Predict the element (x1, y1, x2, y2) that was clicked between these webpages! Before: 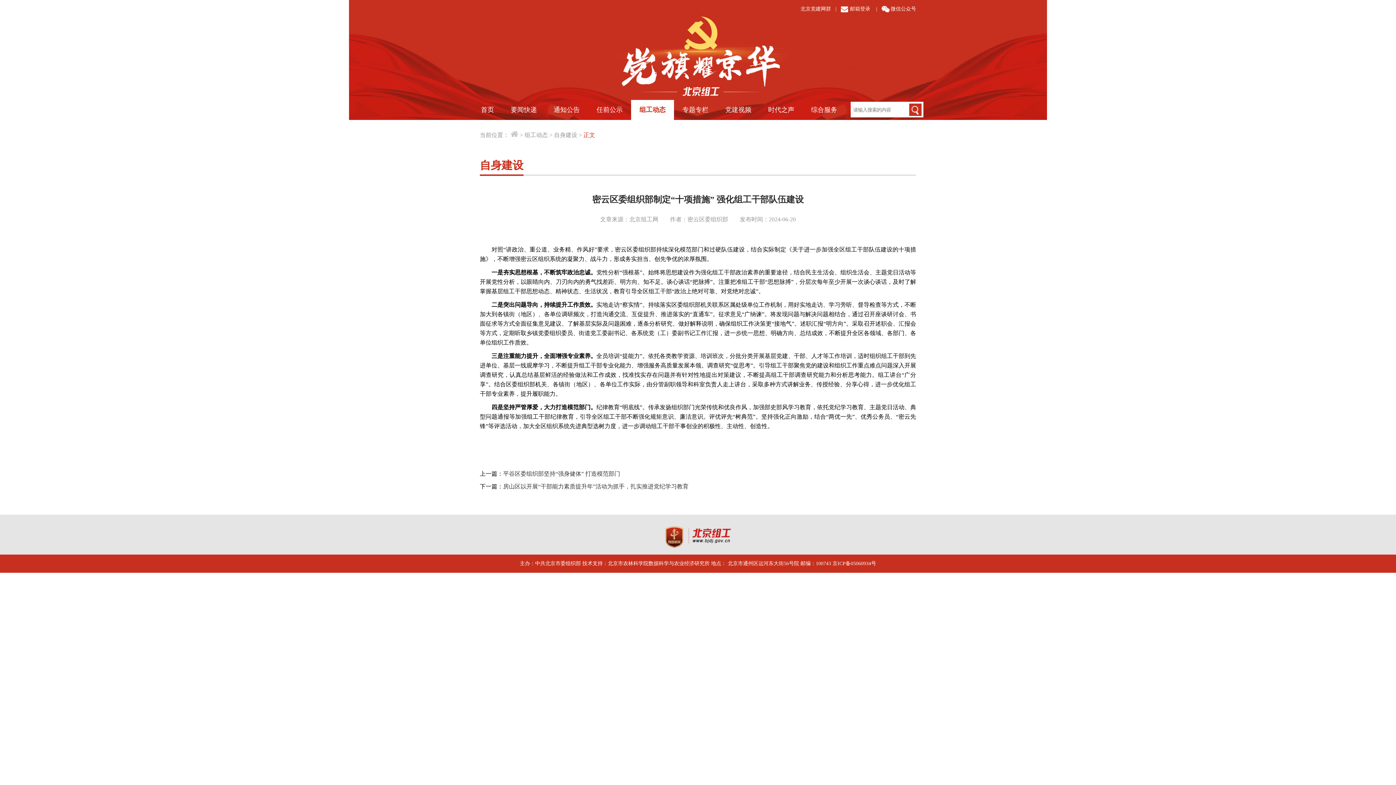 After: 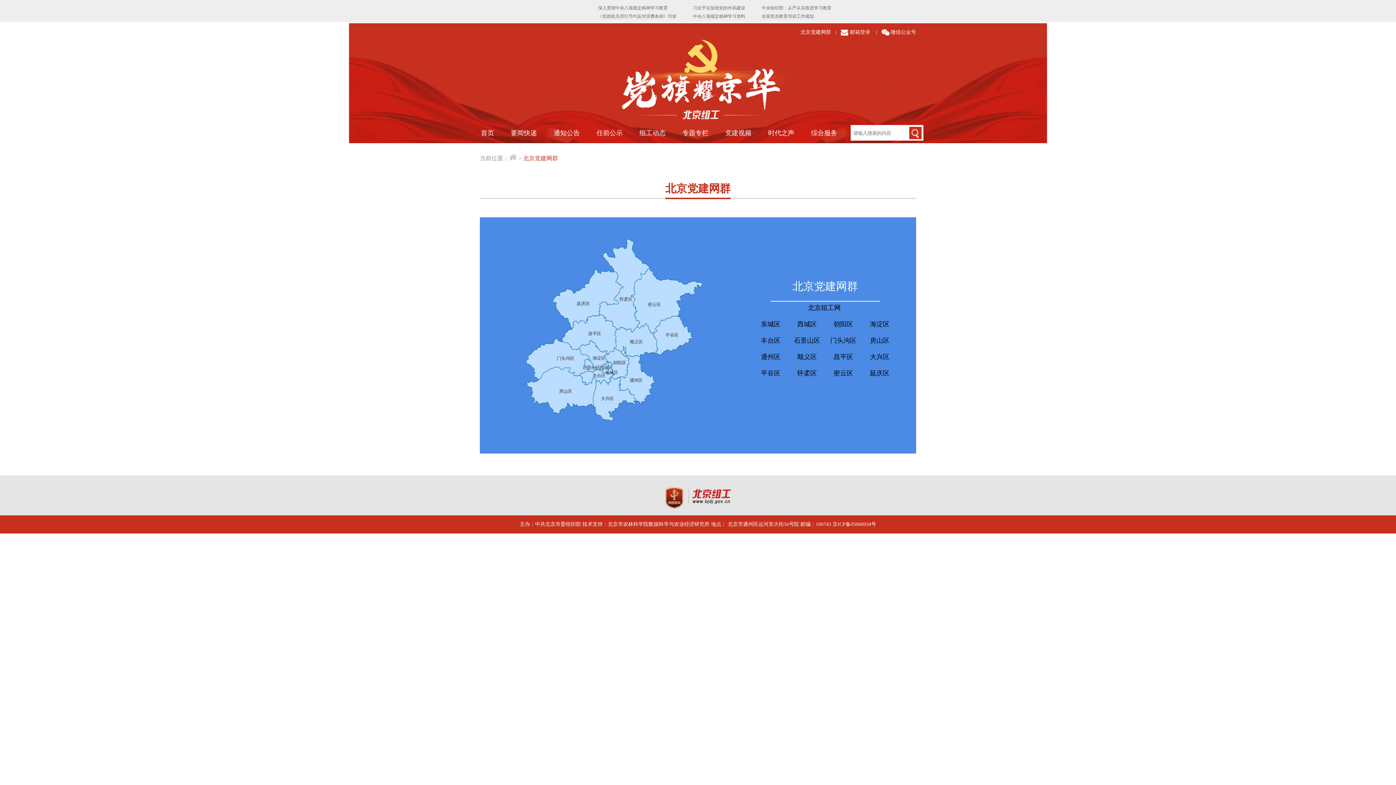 Action: bbox: (800, 6, 831, 11) label: 北京党建网群